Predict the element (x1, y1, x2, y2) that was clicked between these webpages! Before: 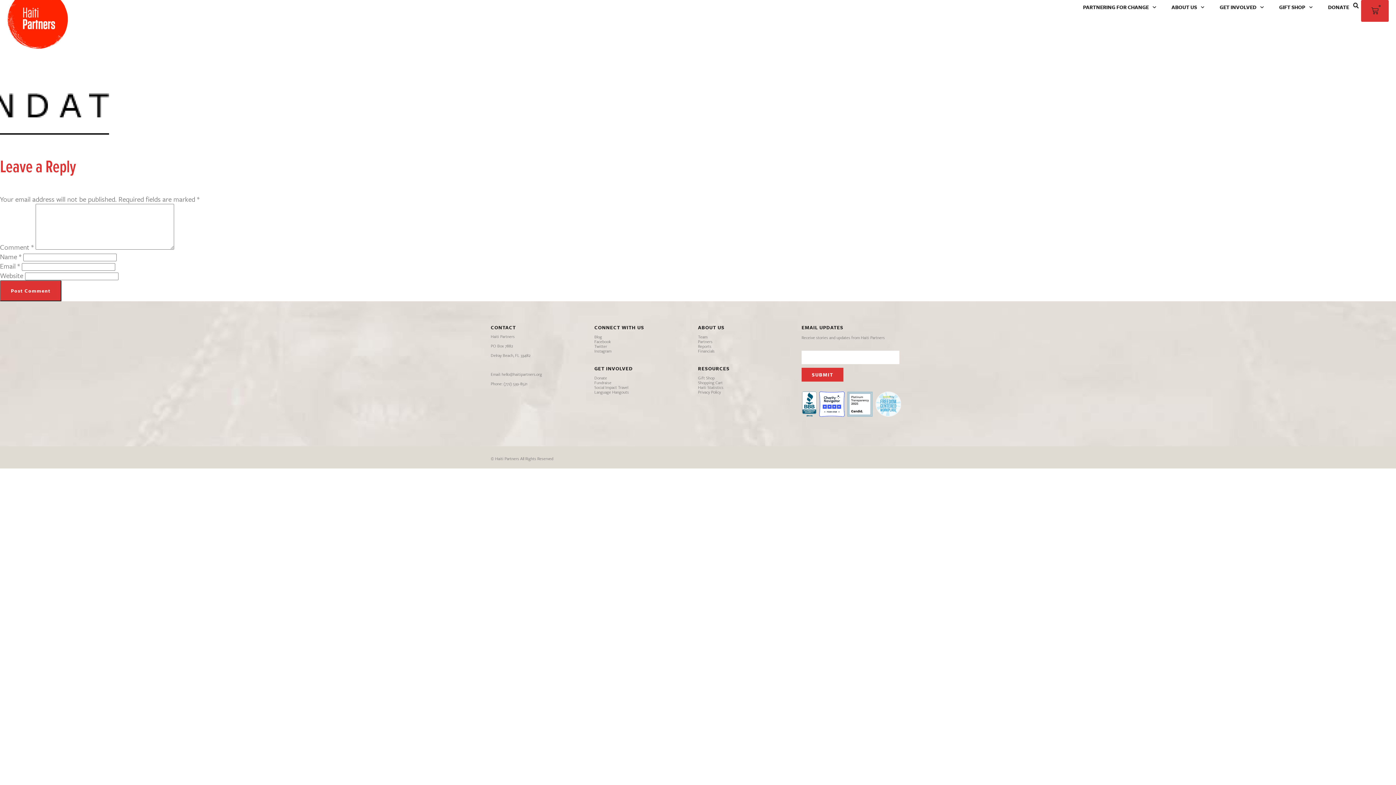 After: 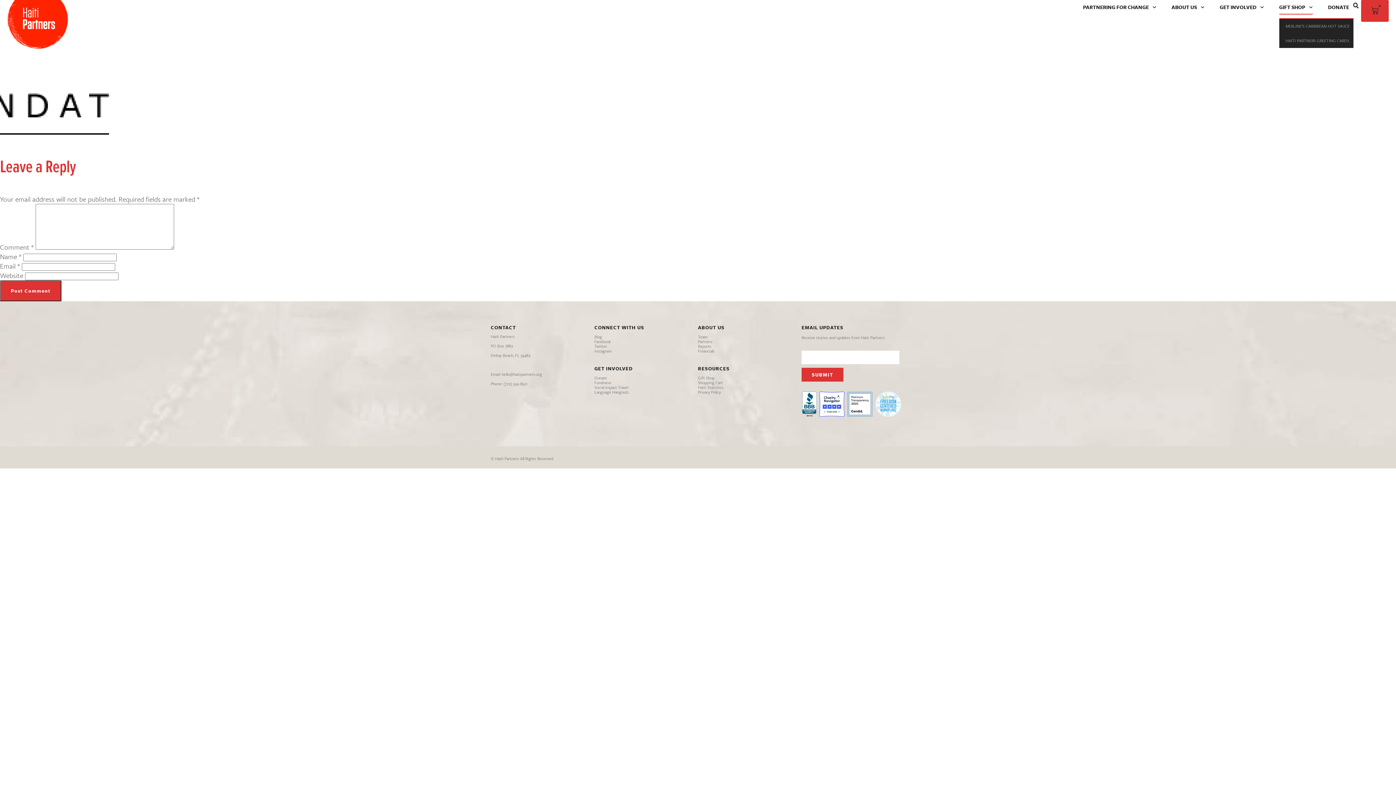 Action: bbox: (1279, 0, 1313, 14) label: GIFT SHOP